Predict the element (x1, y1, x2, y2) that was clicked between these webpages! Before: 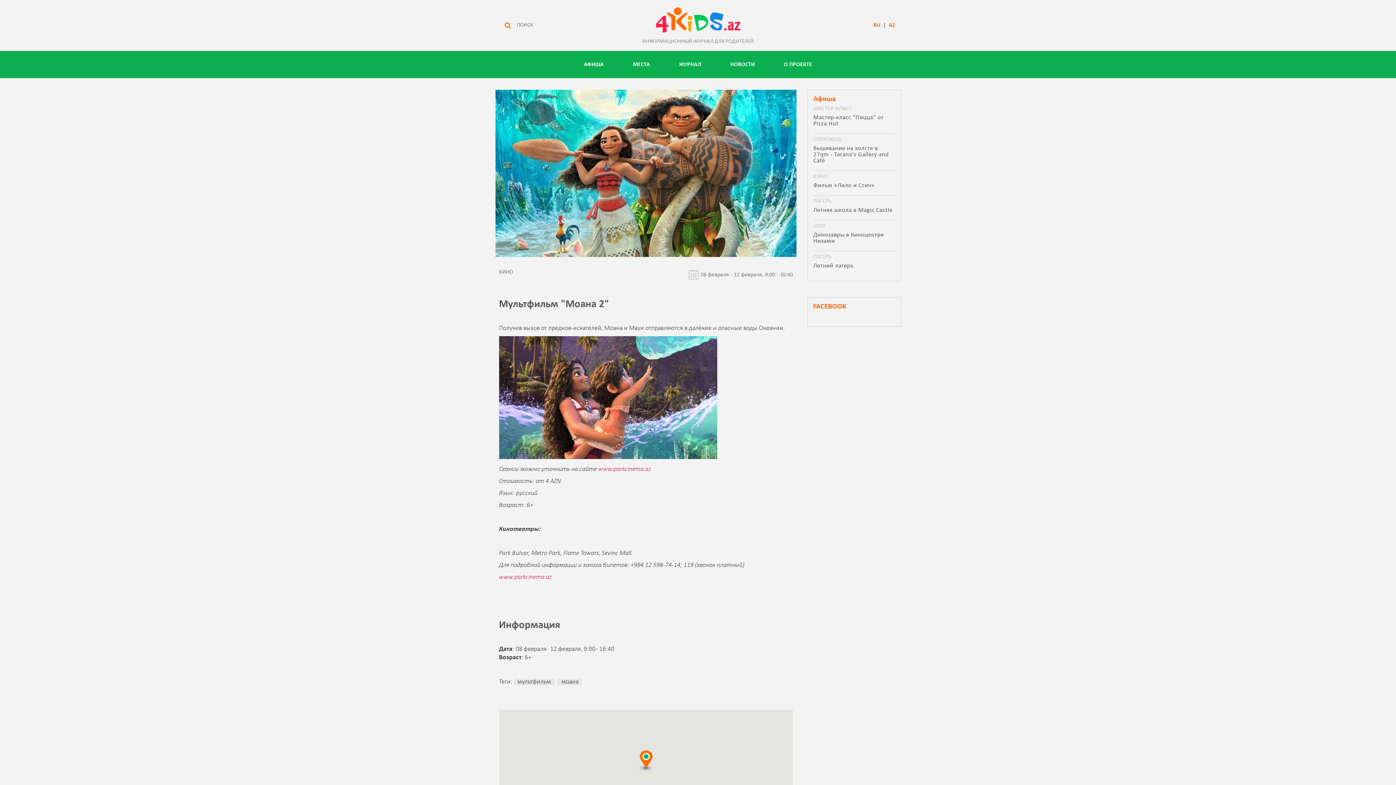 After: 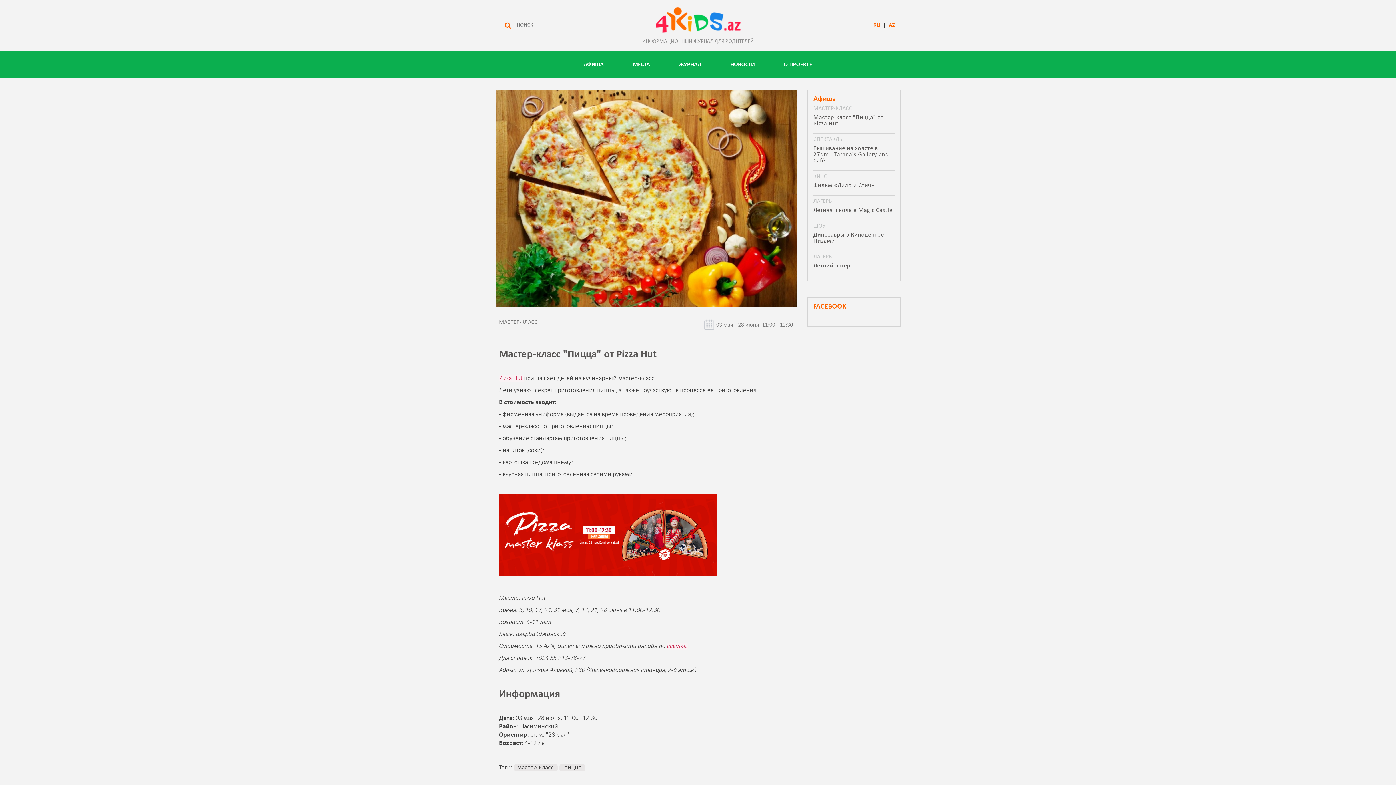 Action: bbox: (813, 105, 895, 126) label: МАСТЕР-КЛАСС

Мастер-класс "Пицца" от Pizza Hut